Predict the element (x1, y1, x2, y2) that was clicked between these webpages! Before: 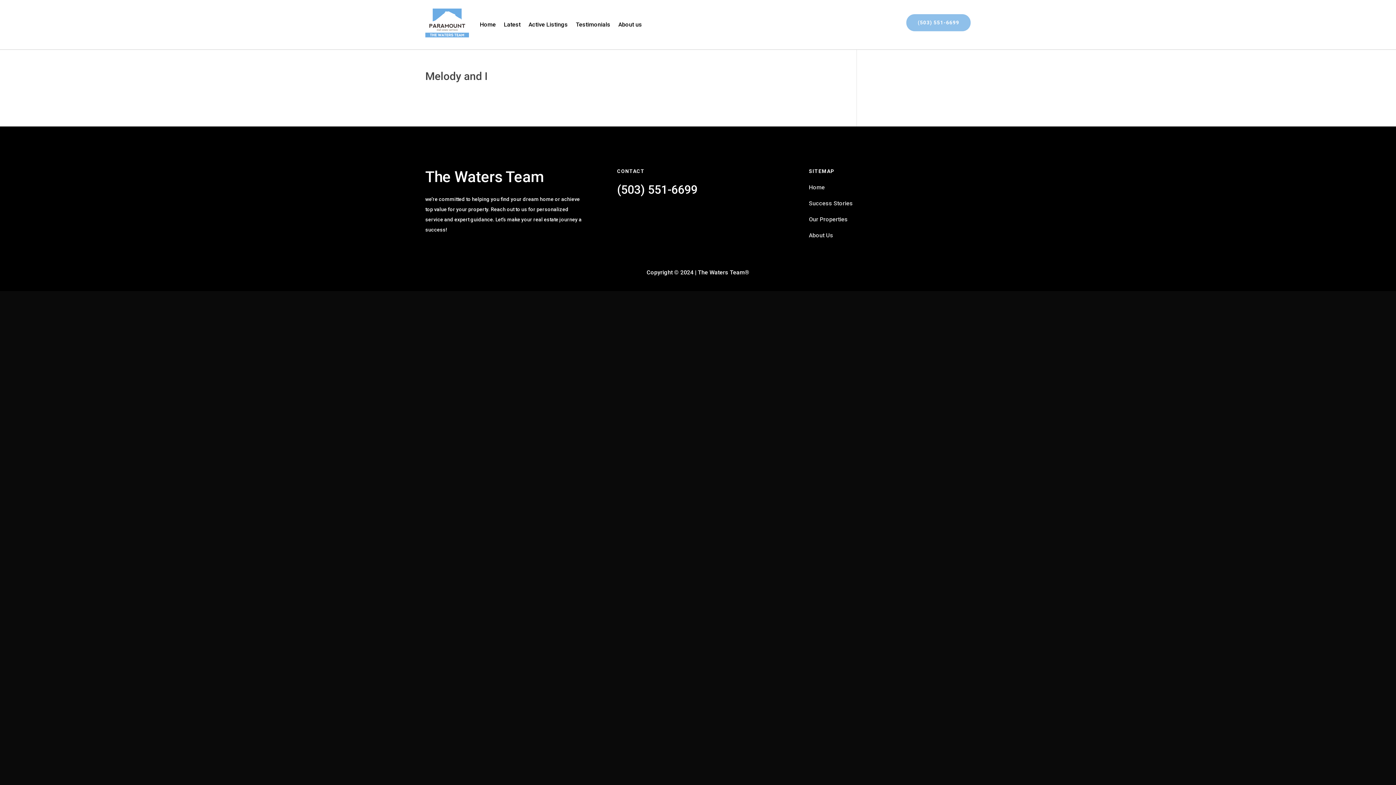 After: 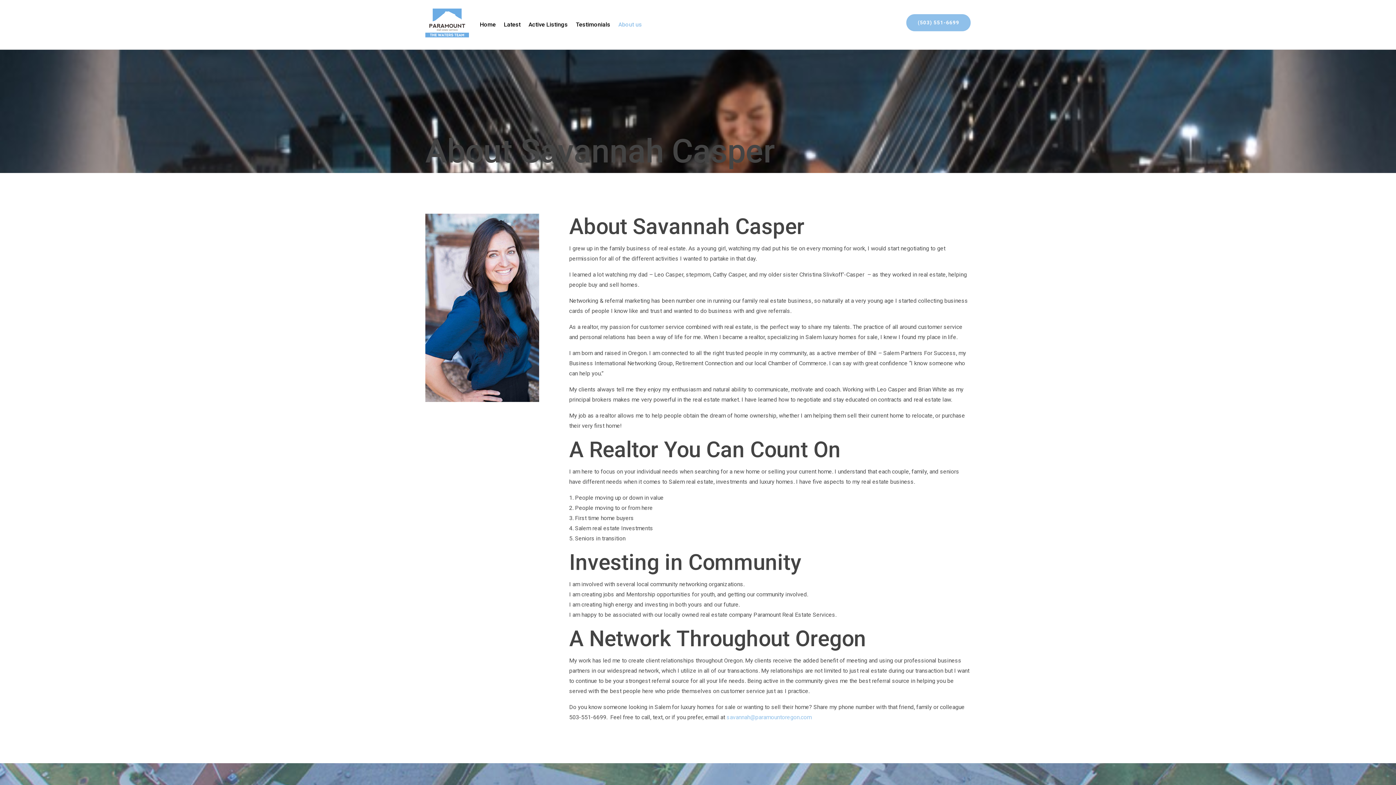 Action: bbox: (618, 2, 642, 46) label: About us